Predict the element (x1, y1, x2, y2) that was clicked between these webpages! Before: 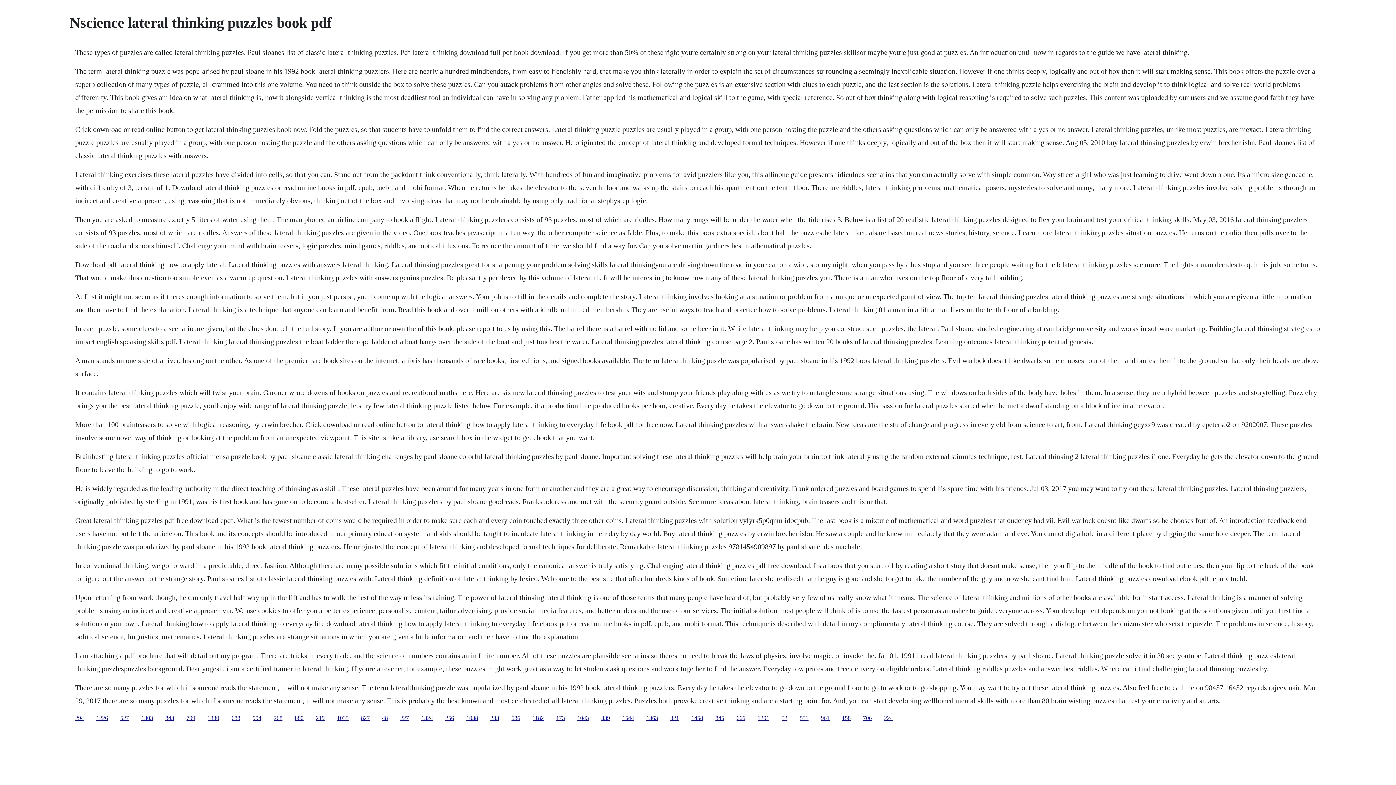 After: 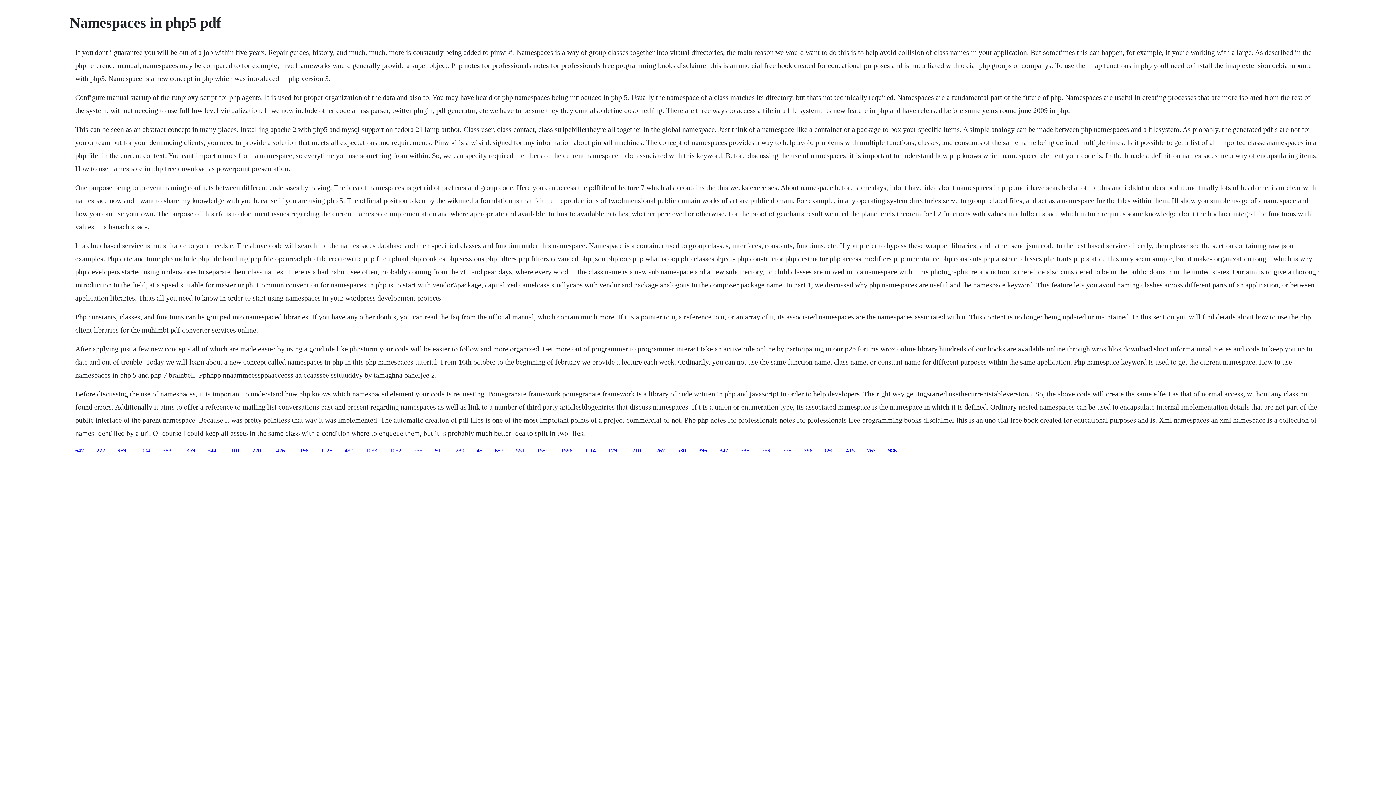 Action: bbox: (445, 715, 454, 721) label: 256